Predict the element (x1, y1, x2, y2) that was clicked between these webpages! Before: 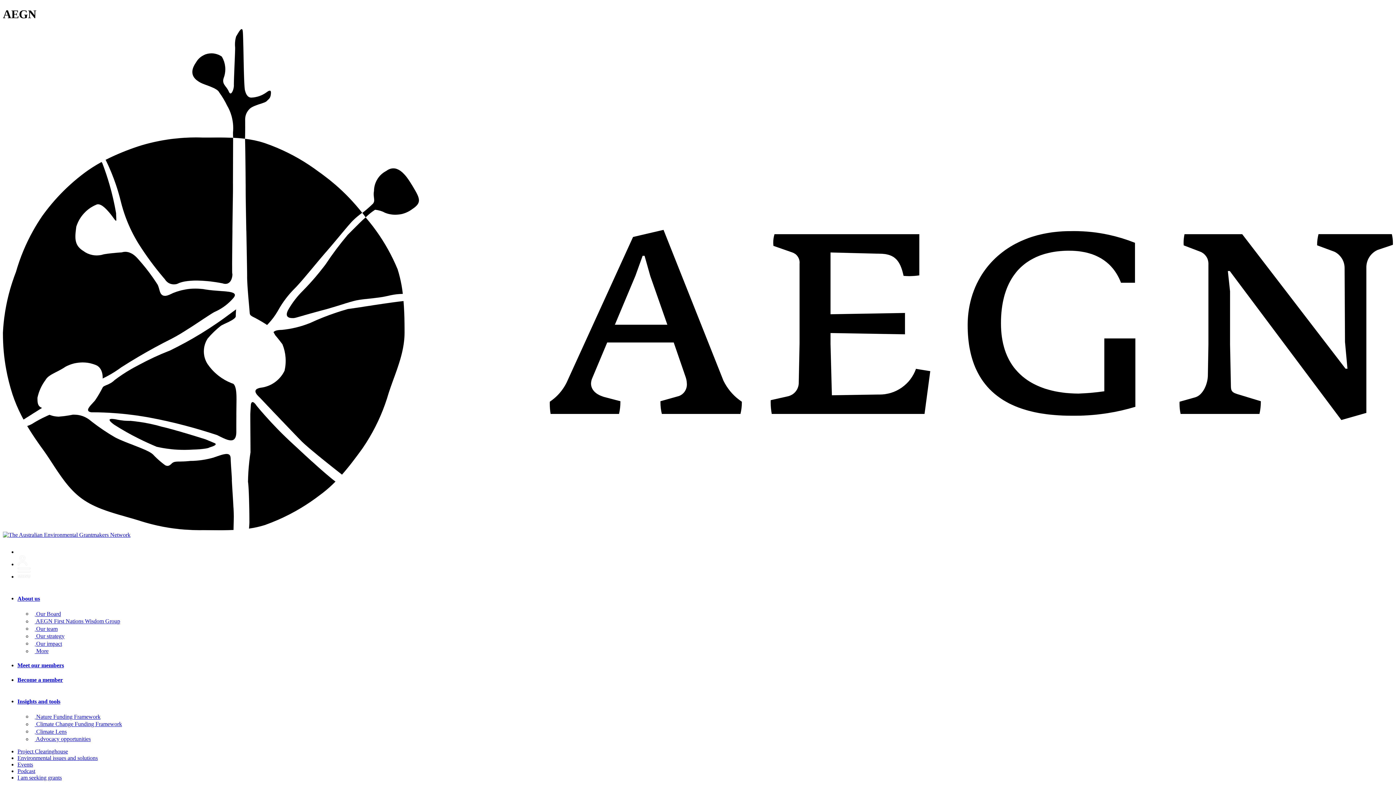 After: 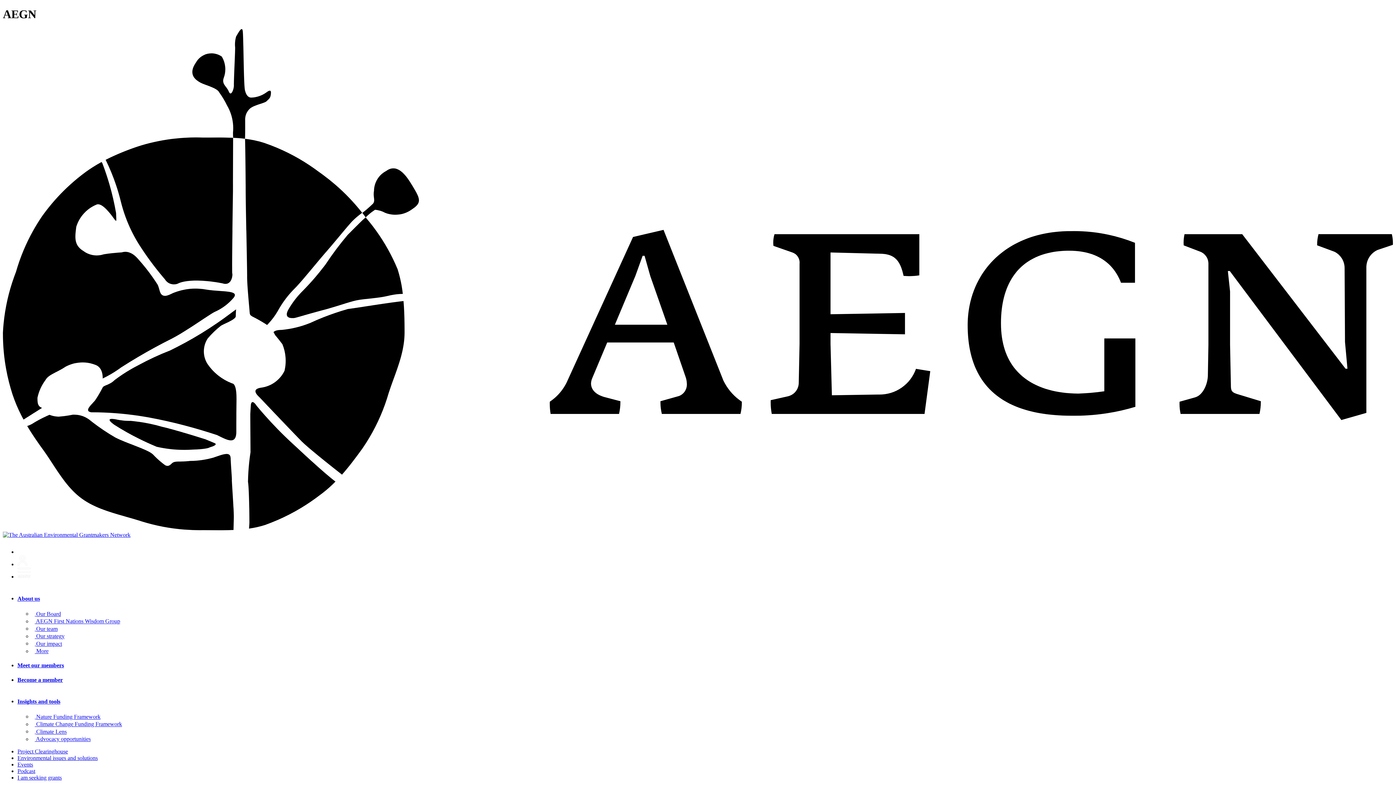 Action: label:  Our strategy bbox: (32, 633, 64, 639)